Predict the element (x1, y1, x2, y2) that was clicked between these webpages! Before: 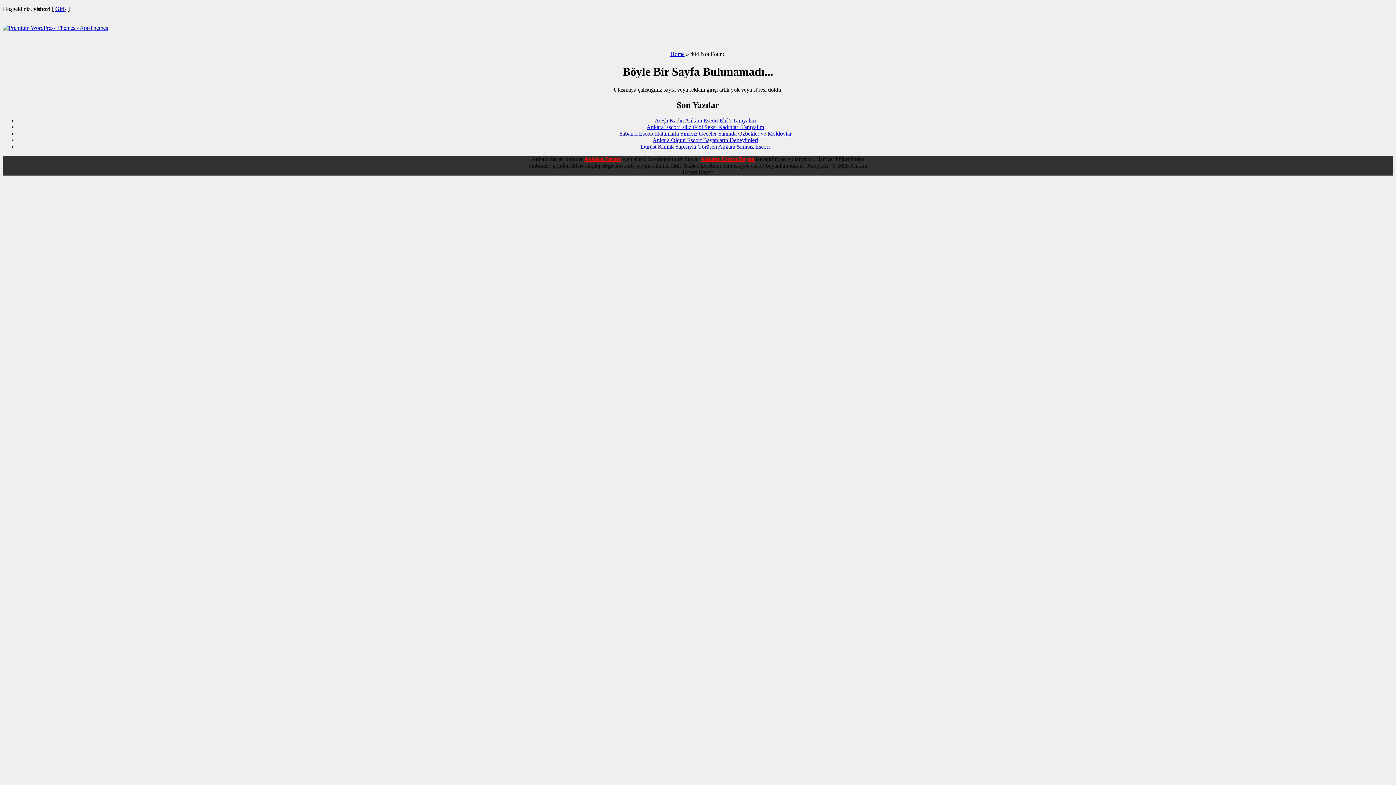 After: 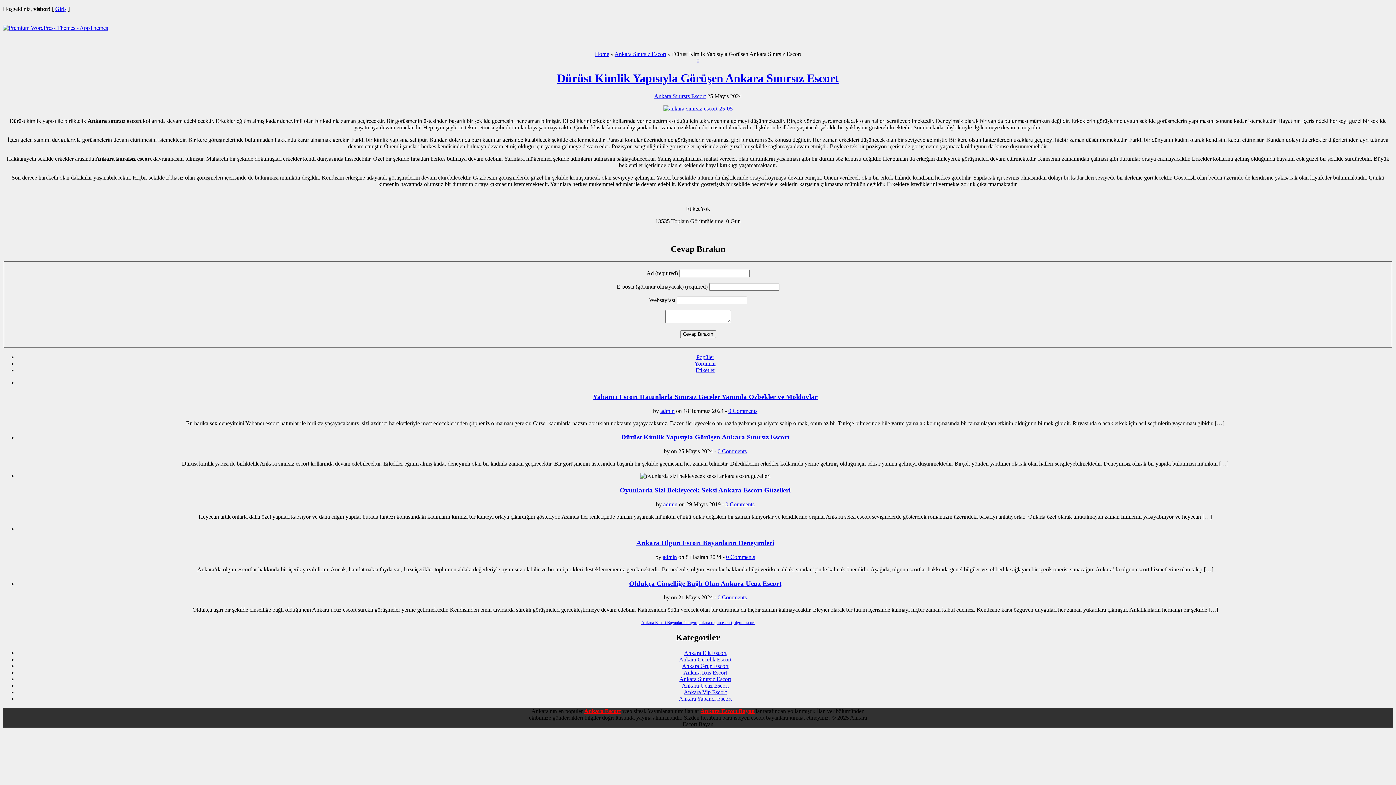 Action: label: Dürüst Kimlik Yapısıyla Görüşen Ankara Sınırsız Escort bbox: (640, 143, 770, 149)